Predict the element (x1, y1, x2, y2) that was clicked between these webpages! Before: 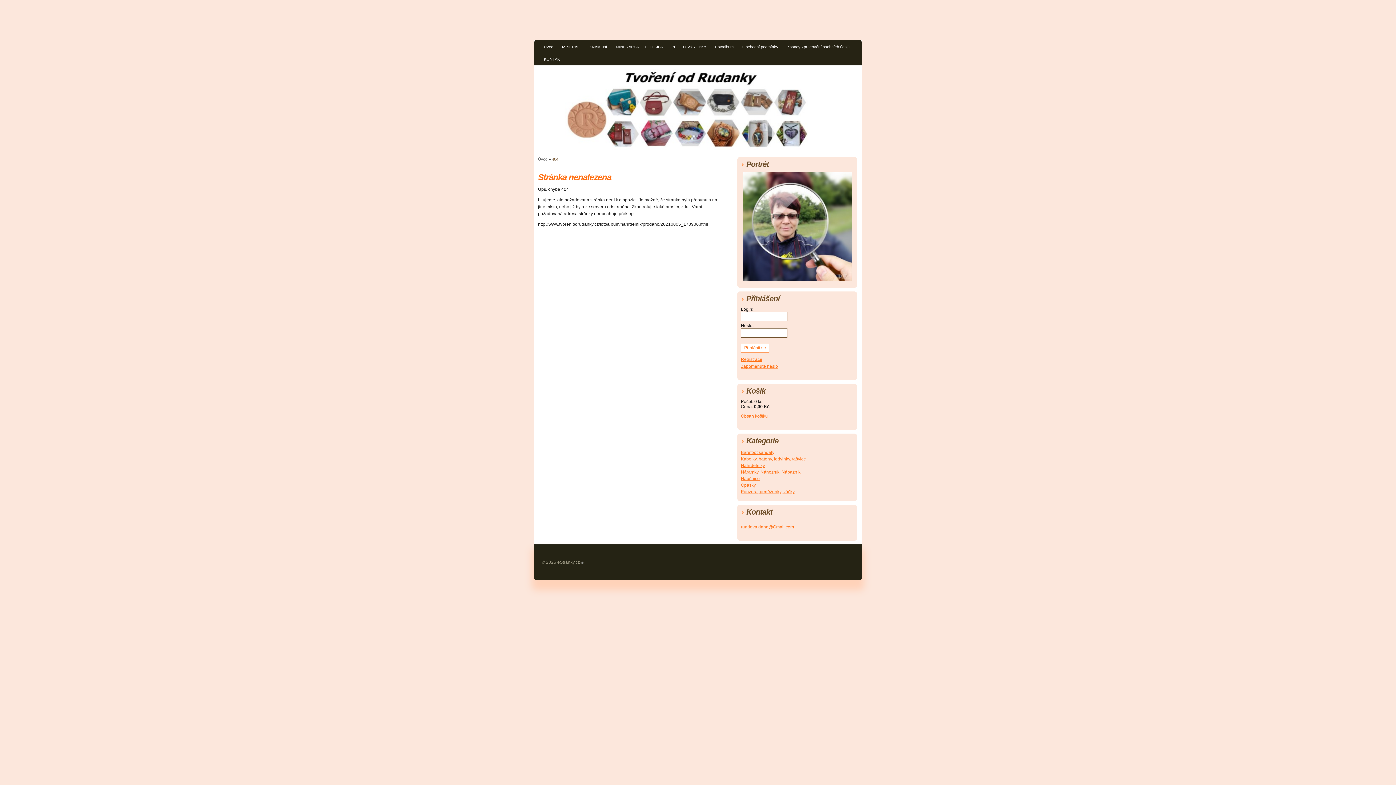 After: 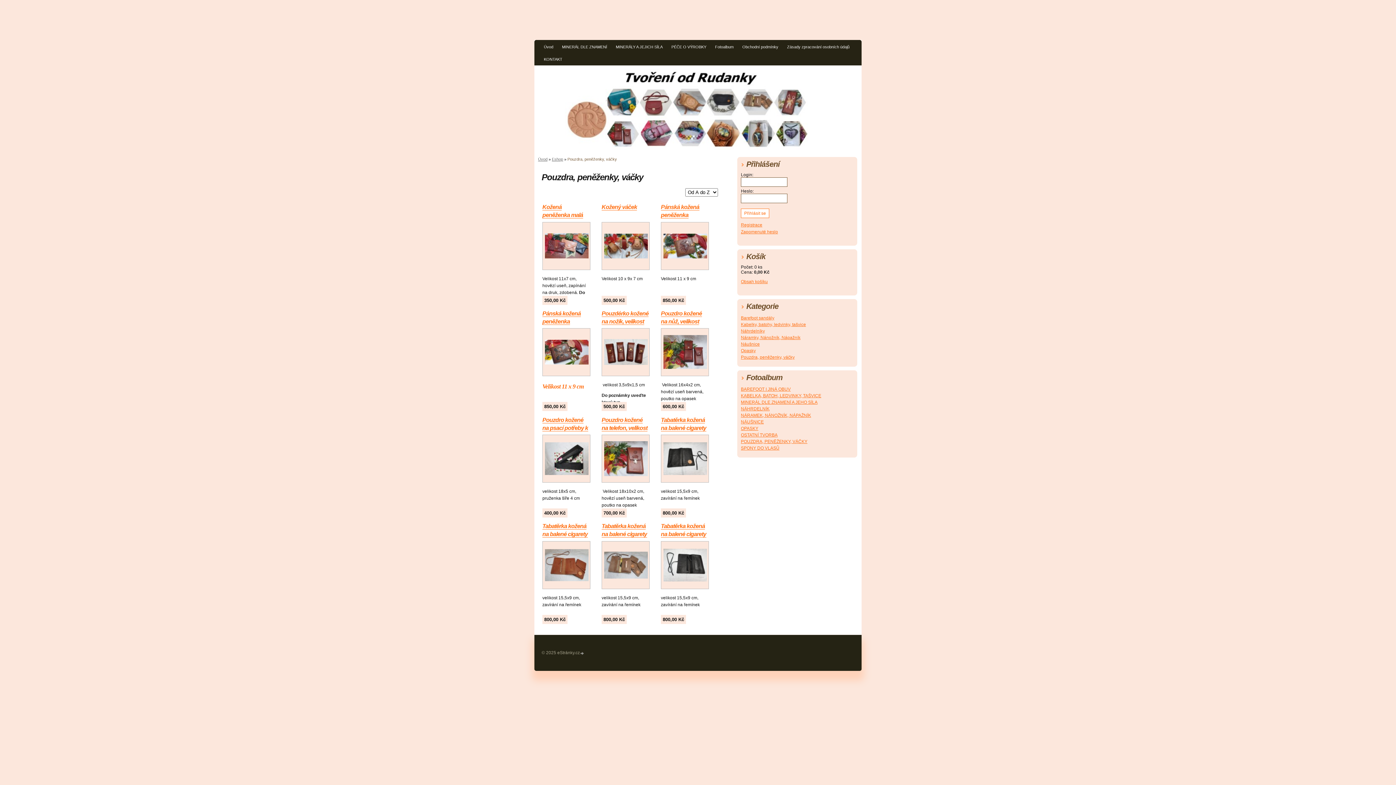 Action: label: Pouzdra, peněženky, váčky bbox: (741, 489, 794, 494)